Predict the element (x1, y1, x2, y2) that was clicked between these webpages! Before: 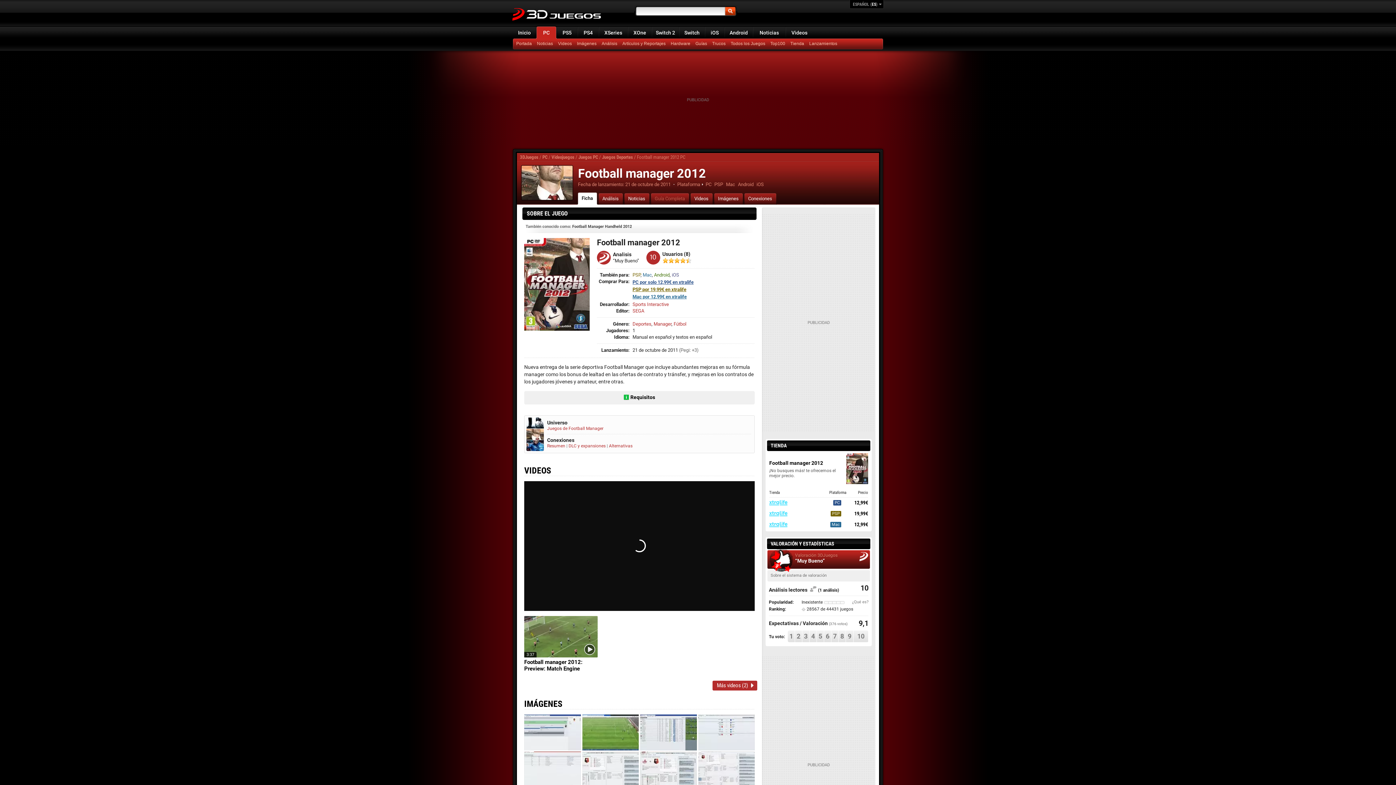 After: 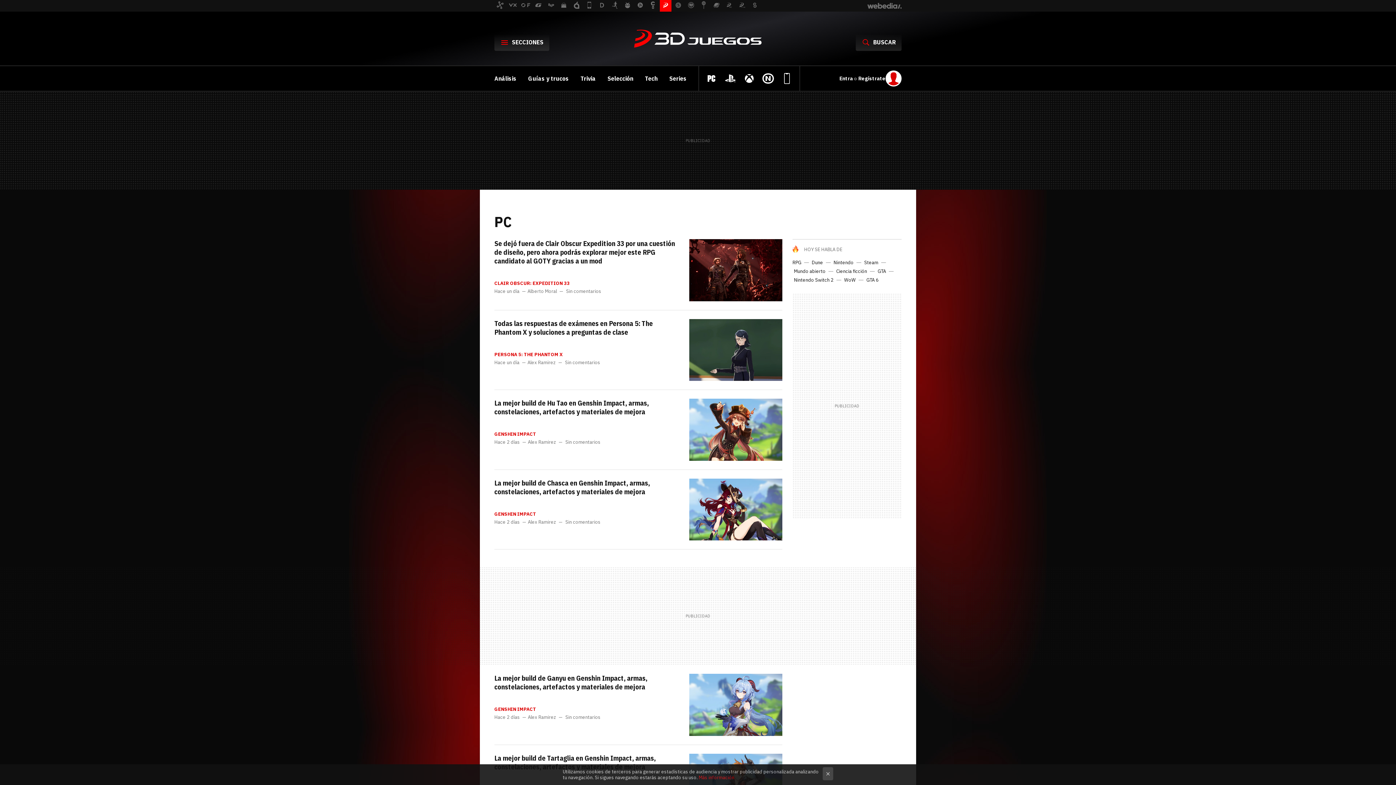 Action: bbox: (693, 38, 710, 49) label: Guías